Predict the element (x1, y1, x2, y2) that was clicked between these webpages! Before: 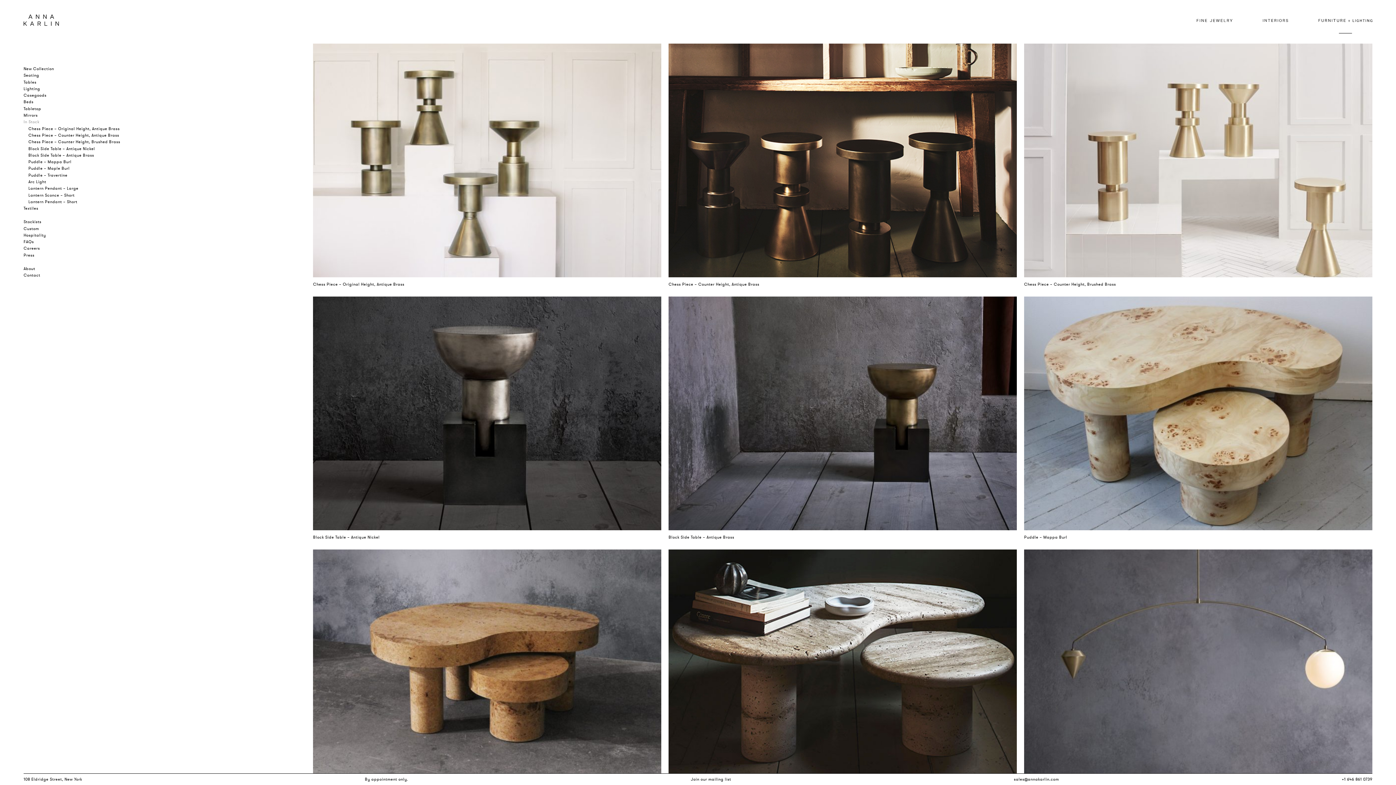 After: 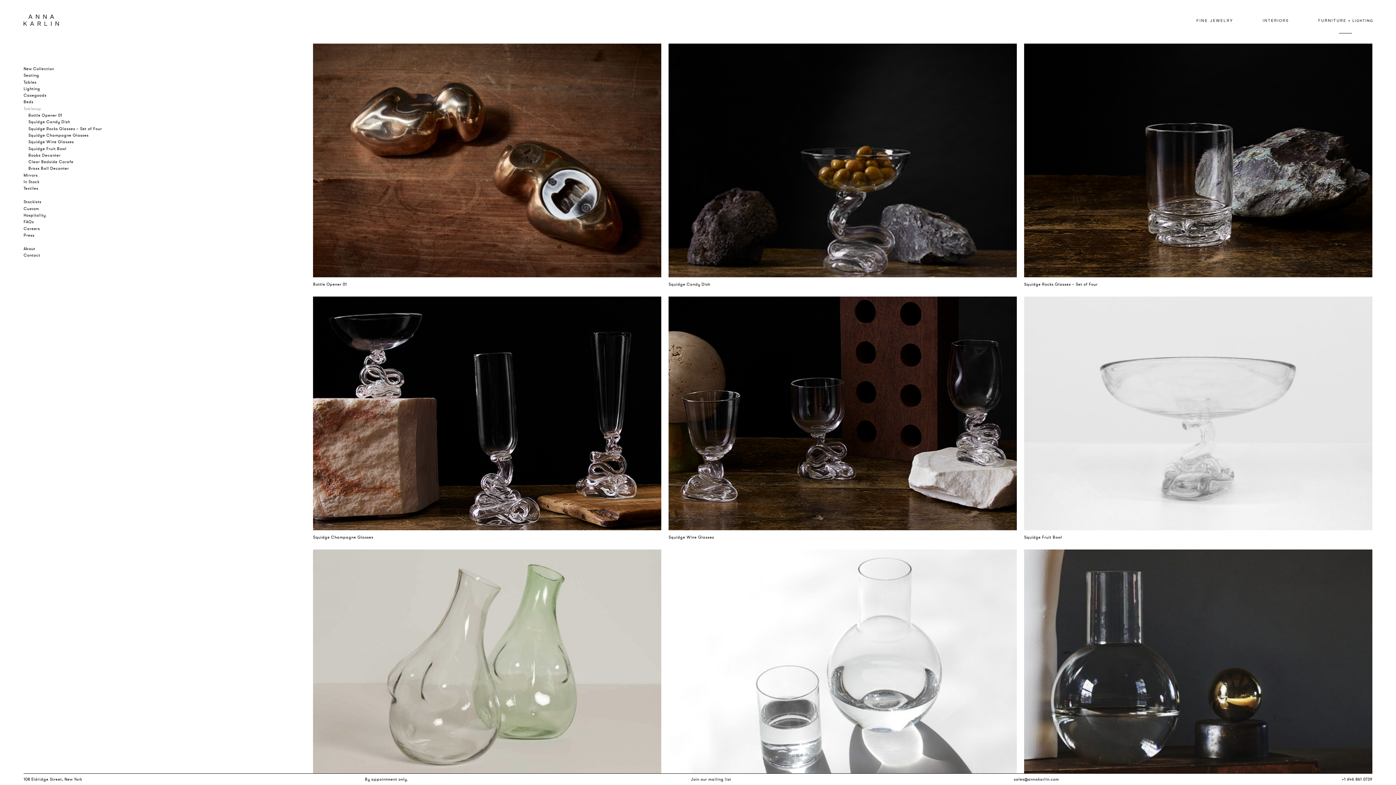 Action: label: Tabletop bbox: (23, 106, 41, 111)